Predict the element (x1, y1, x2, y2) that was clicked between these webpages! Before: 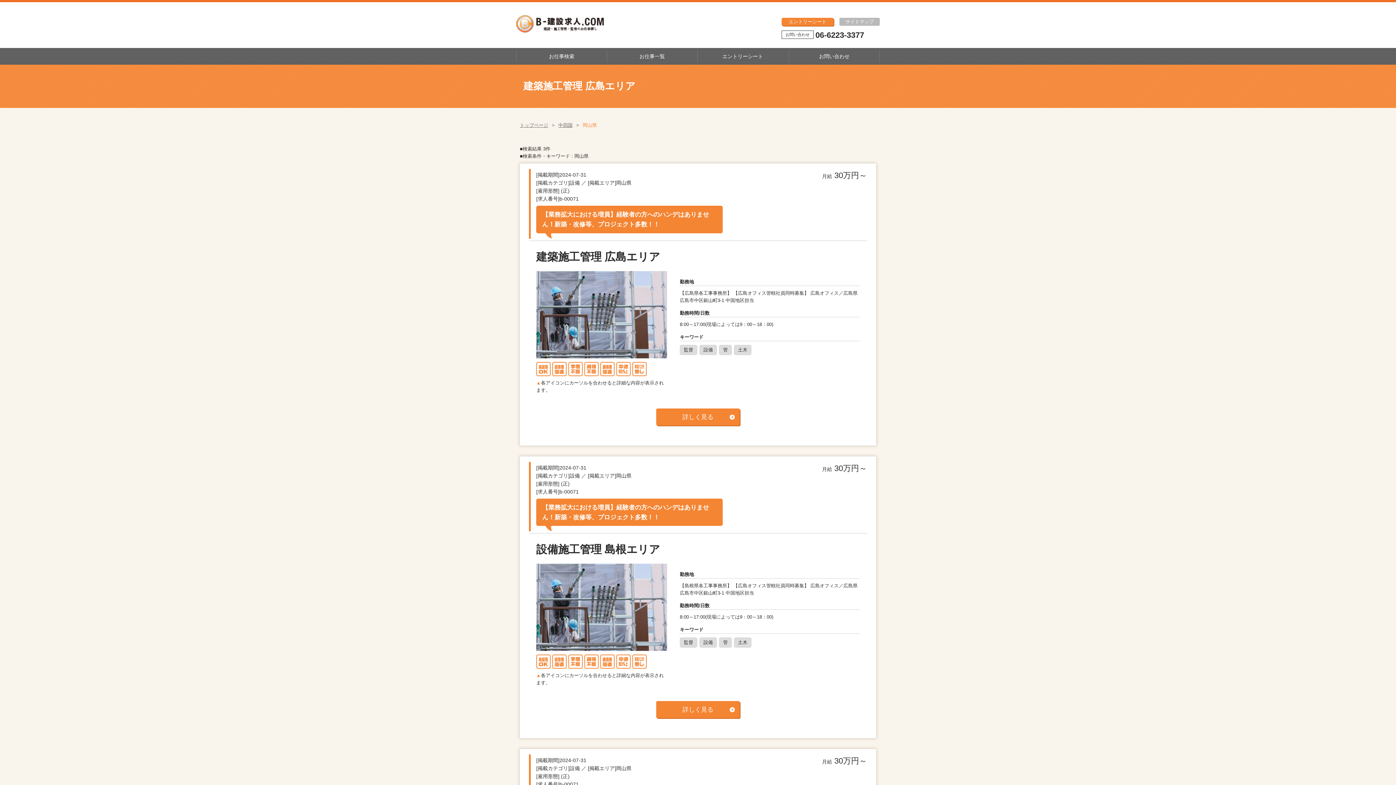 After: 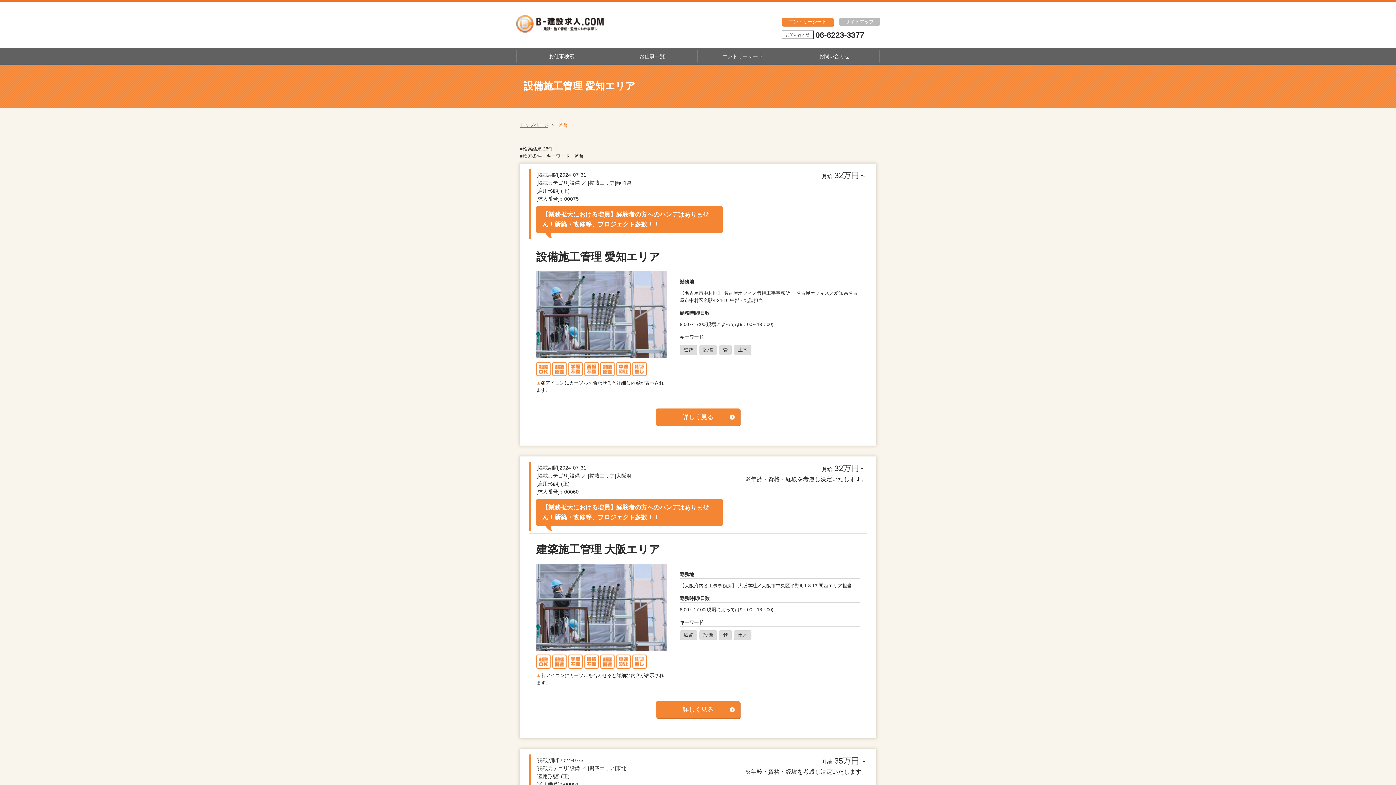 Action: bbox: (684, 347, 693, 352) label: 監督